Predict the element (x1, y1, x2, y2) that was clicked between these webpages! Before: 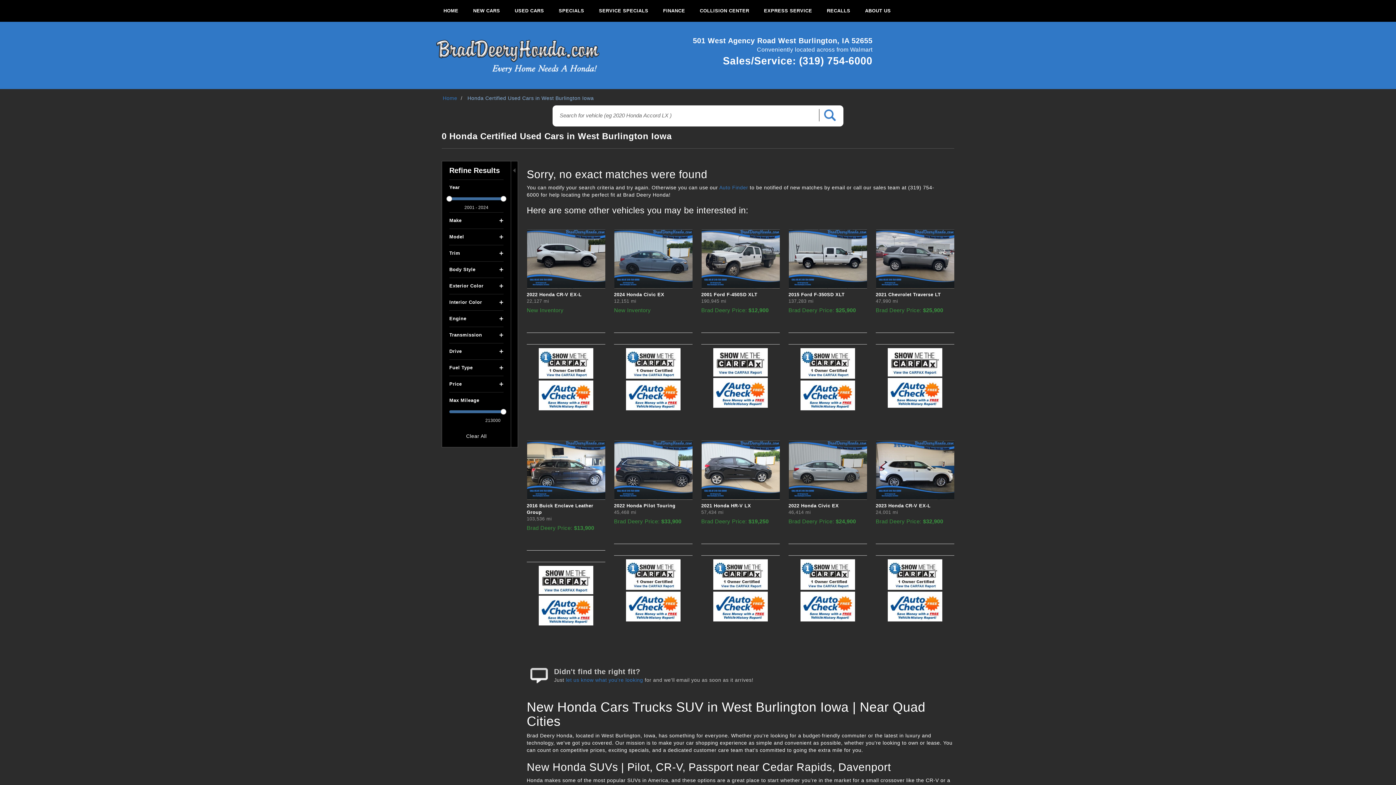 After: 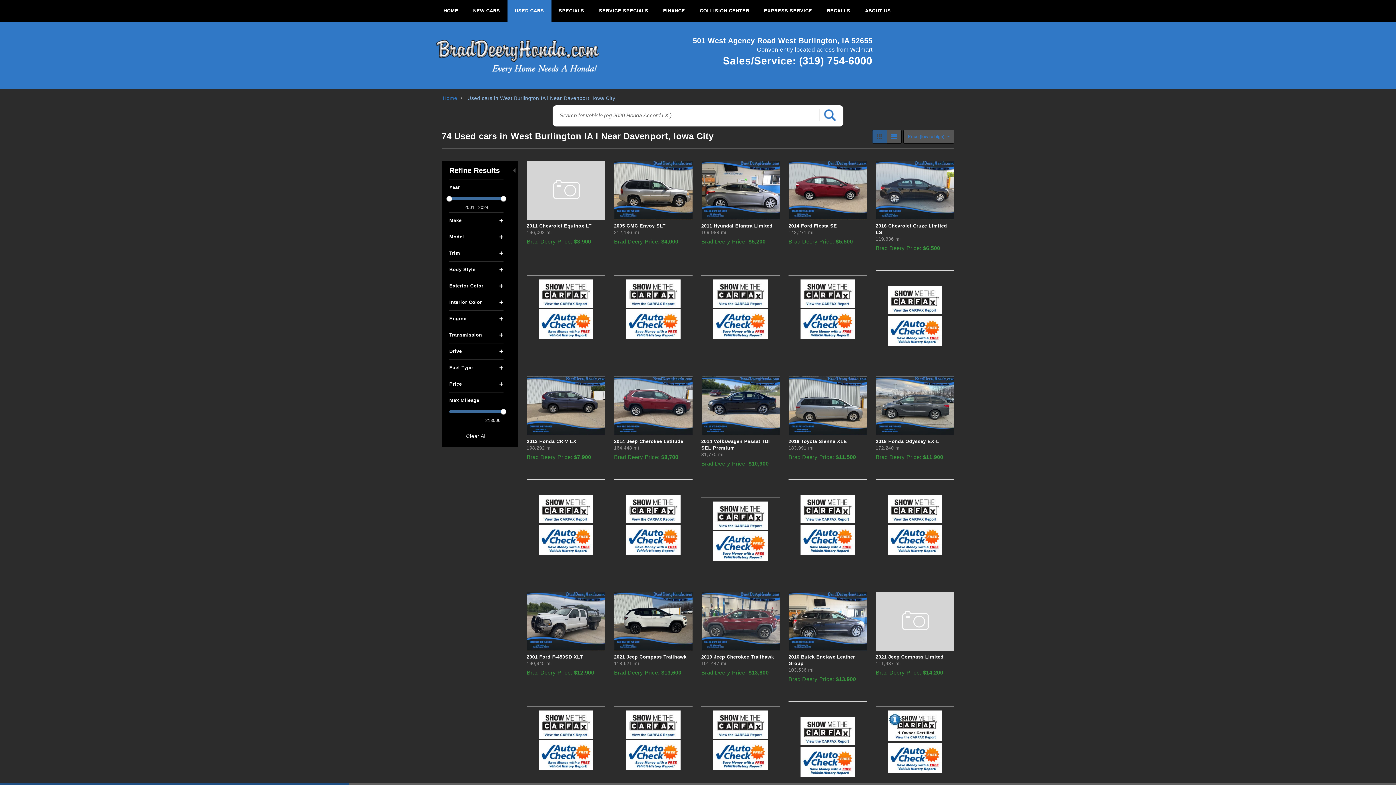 Action: label: Clear All bbox: (466, 432, 486, 440)